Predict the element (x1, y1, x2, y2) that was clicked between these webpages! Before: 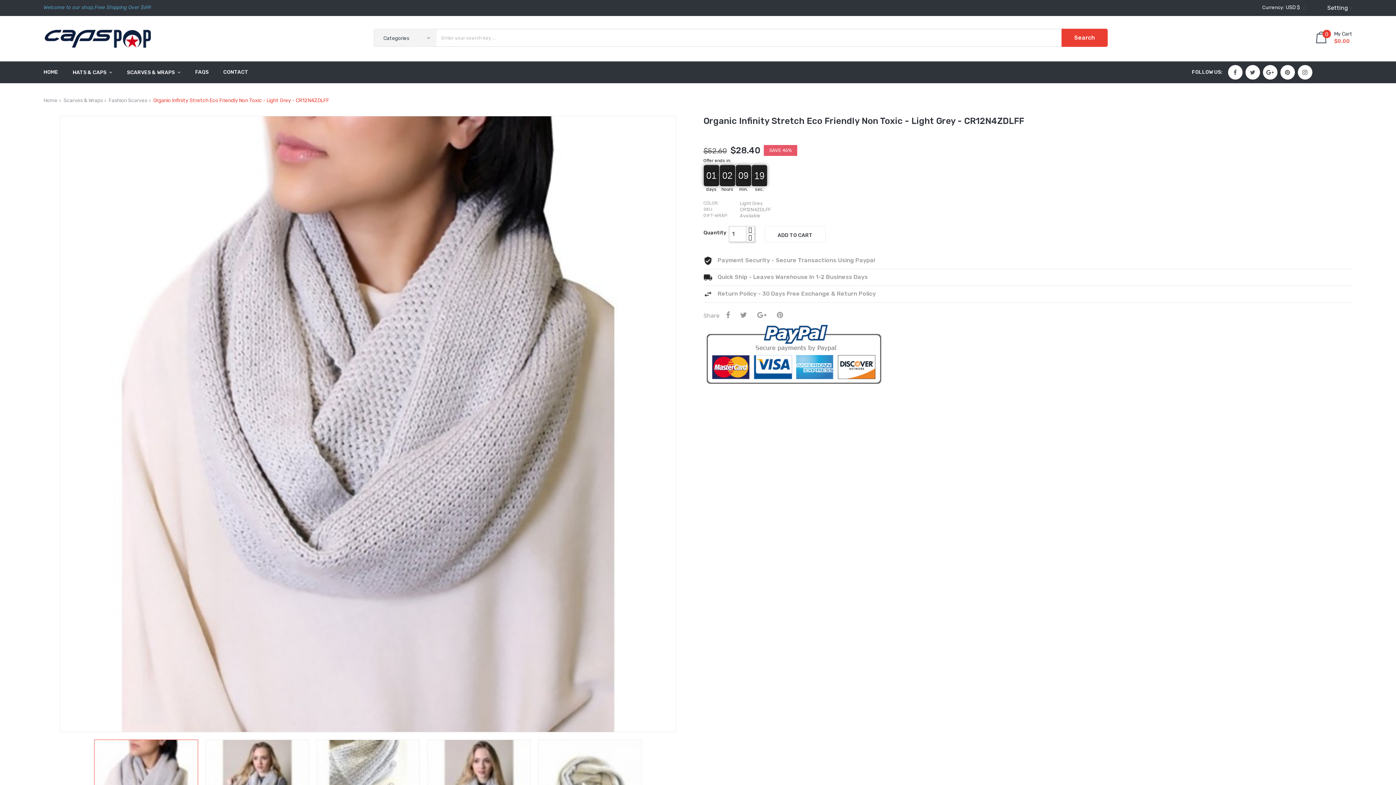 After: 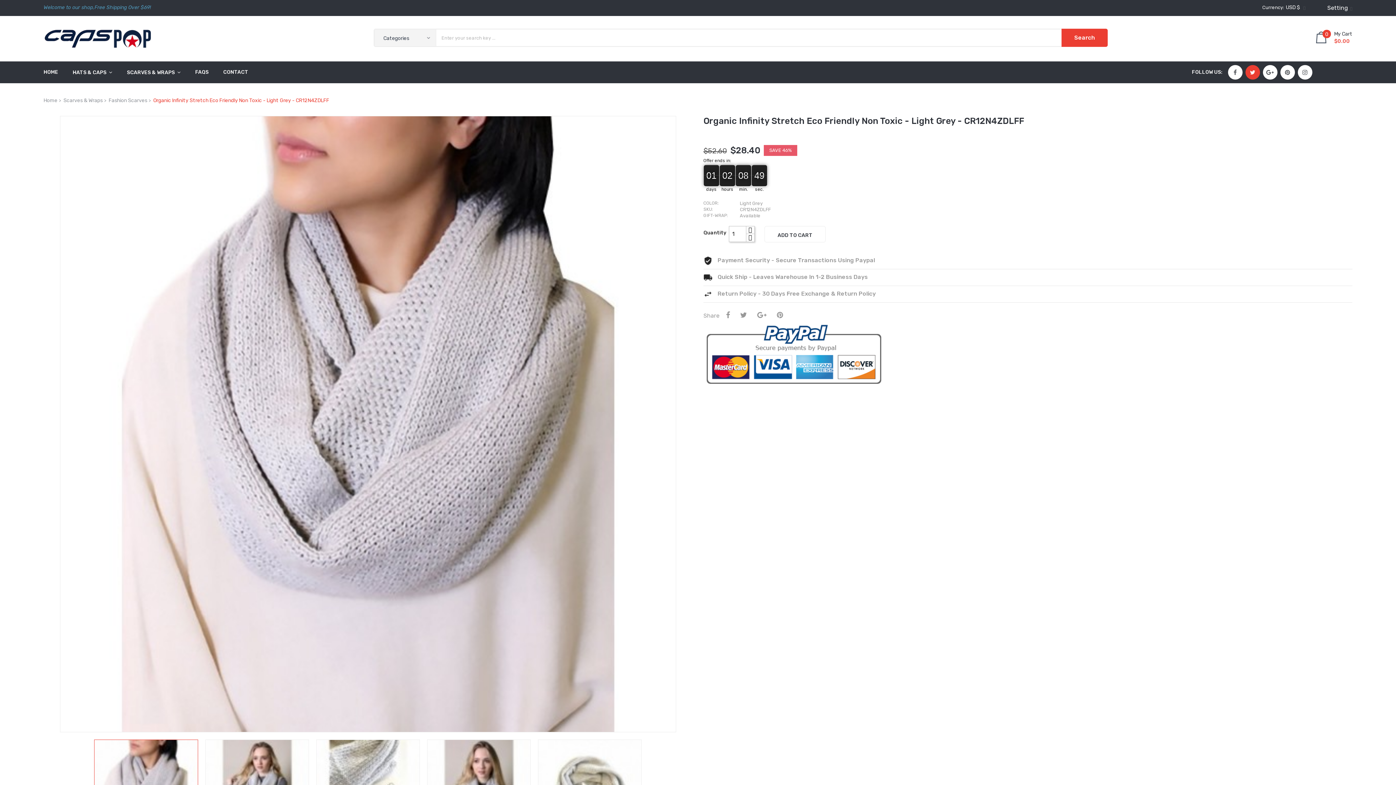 Action: bbox: (1250, 70, 1255, 74) label: Twitter